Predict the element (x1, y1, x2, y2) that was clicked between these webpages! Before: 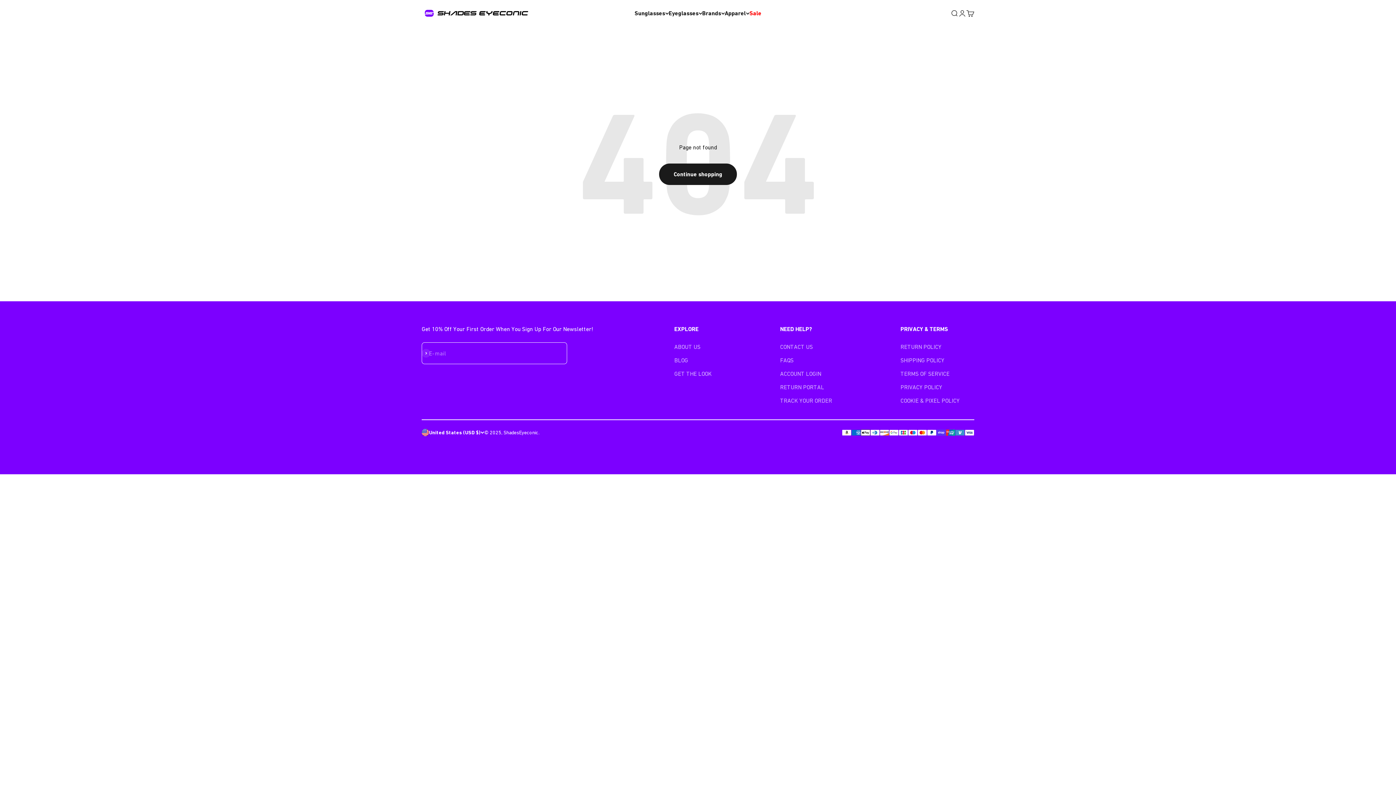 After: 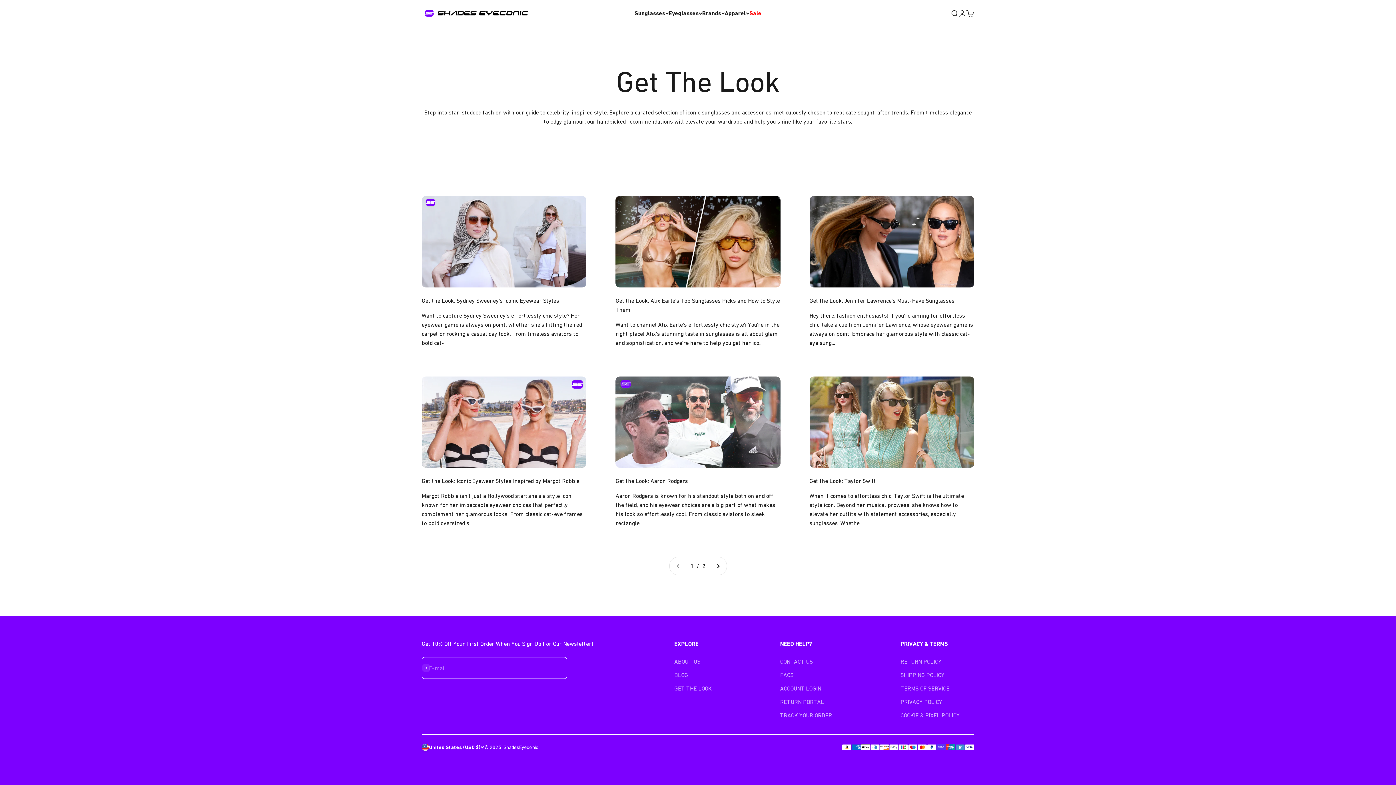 Action: label: GET THE LOOK bbox: (674, 369, 711, 378)